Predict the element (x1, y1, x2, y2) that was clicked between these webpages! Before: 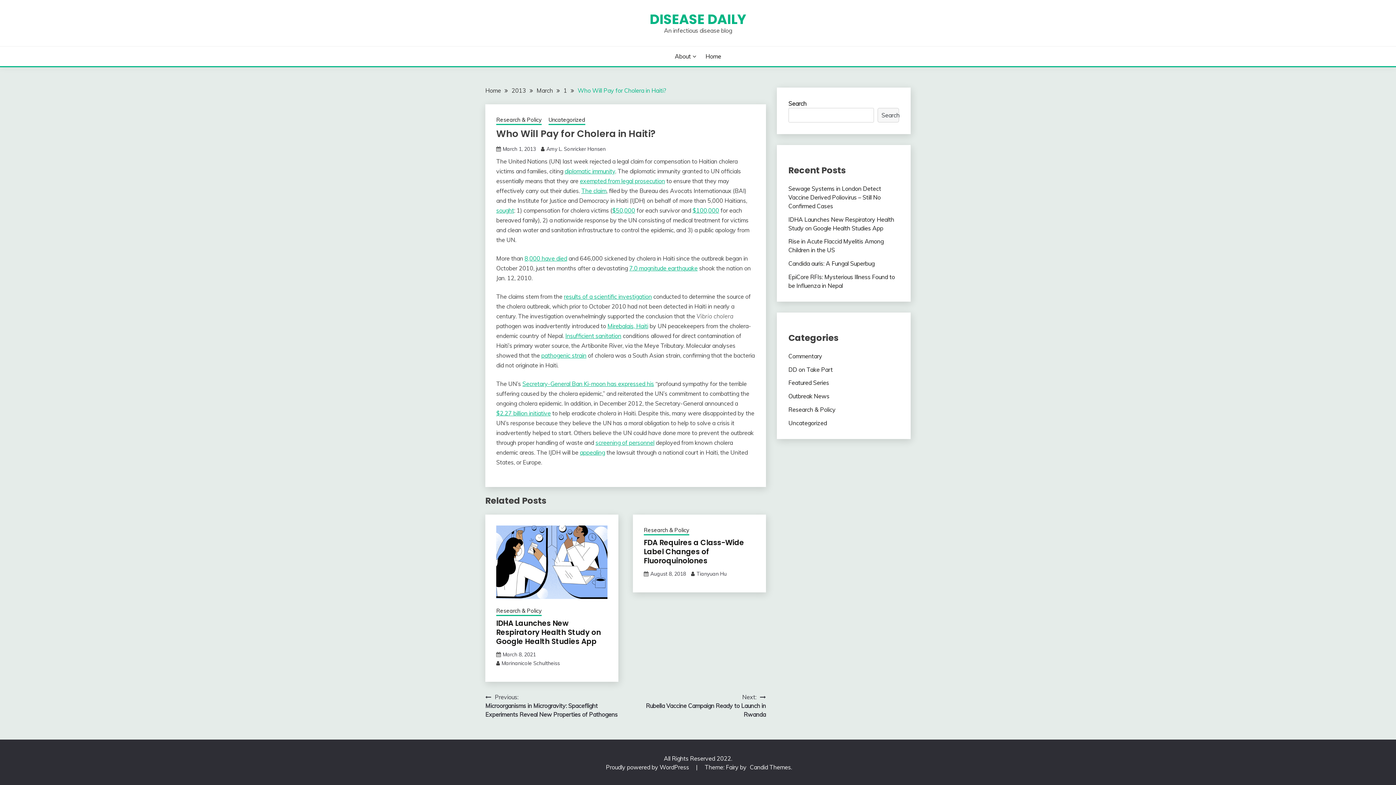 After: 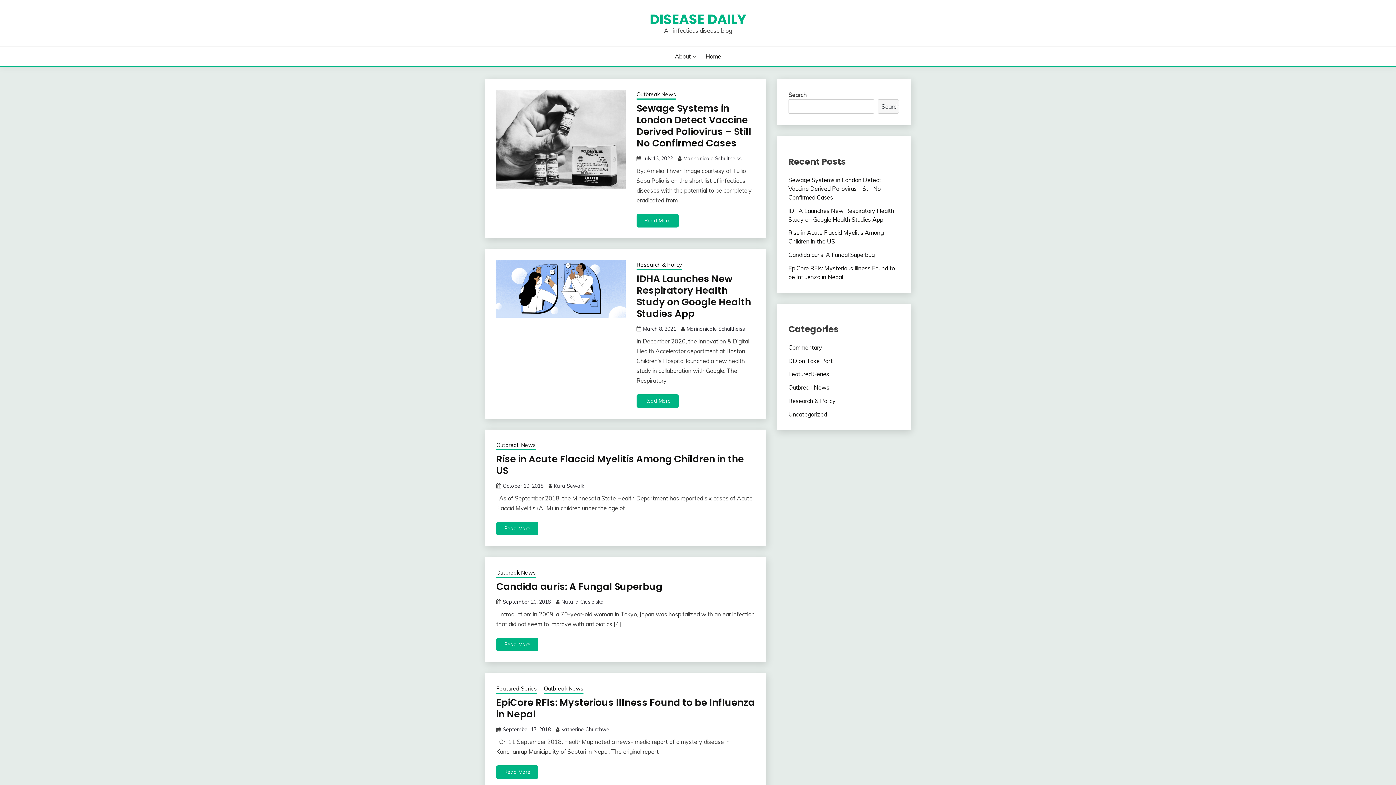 Action: label: DISEASE DAILY bbox: (649, 9, 746, 28)